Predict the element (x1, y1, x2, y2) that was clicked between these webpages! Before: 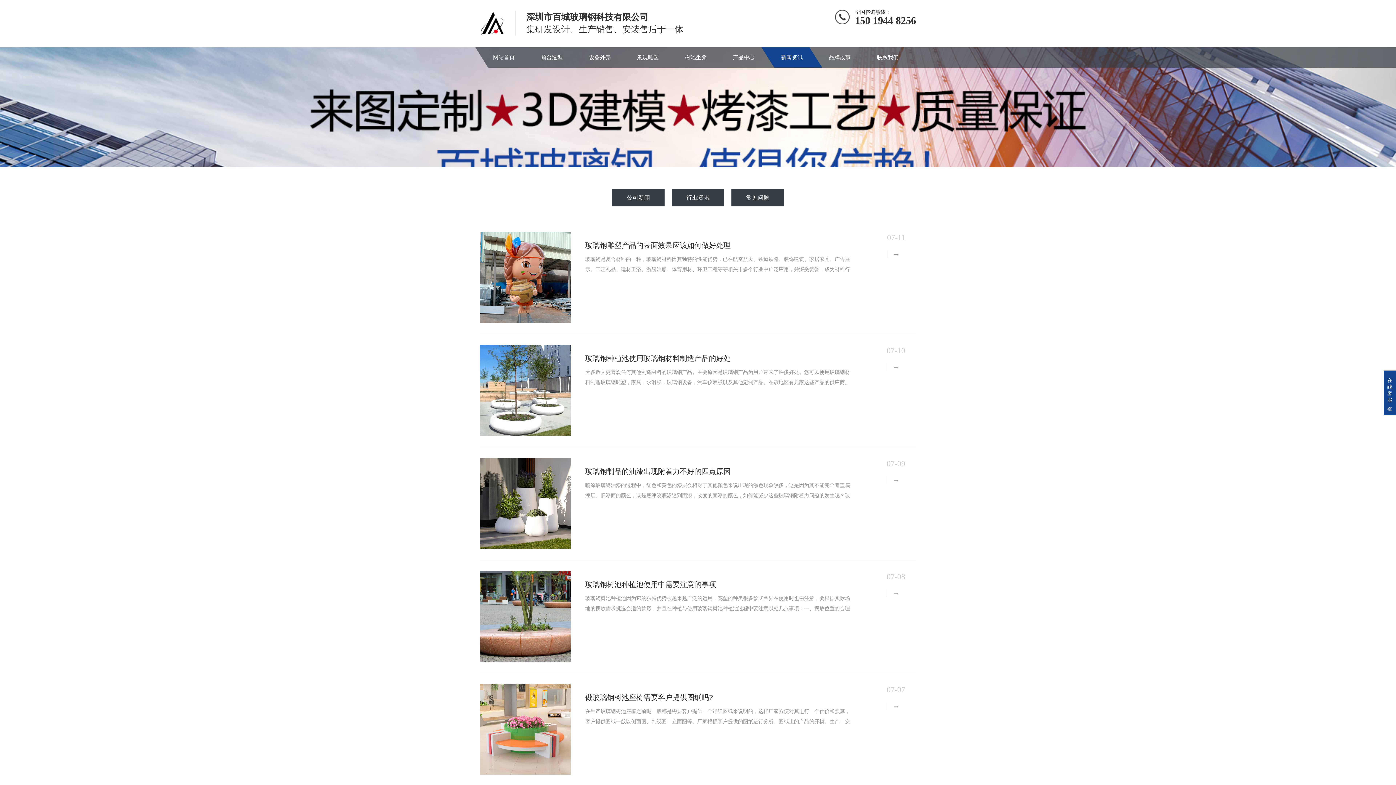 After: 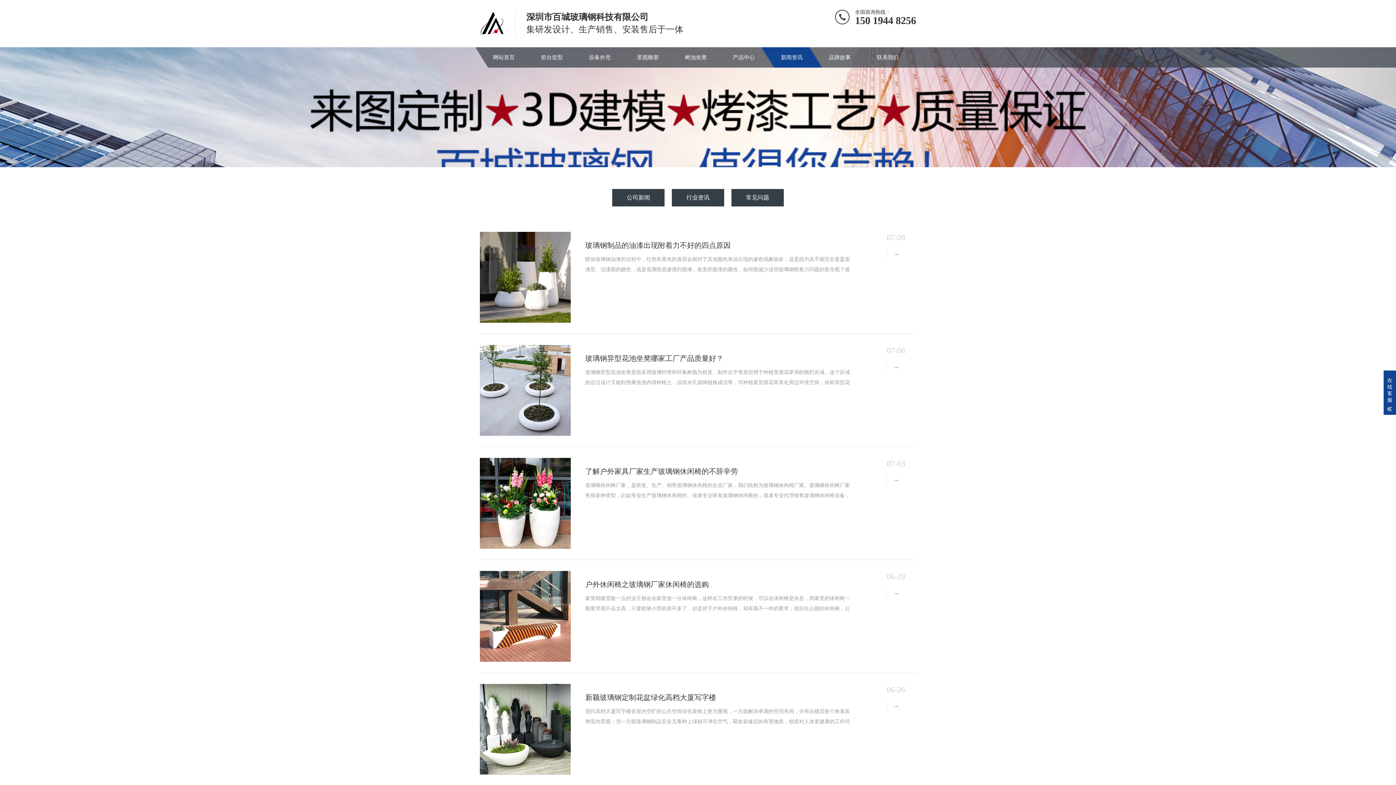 Action: label: 公司新闻 bbox: (612, 189, 664, 206)